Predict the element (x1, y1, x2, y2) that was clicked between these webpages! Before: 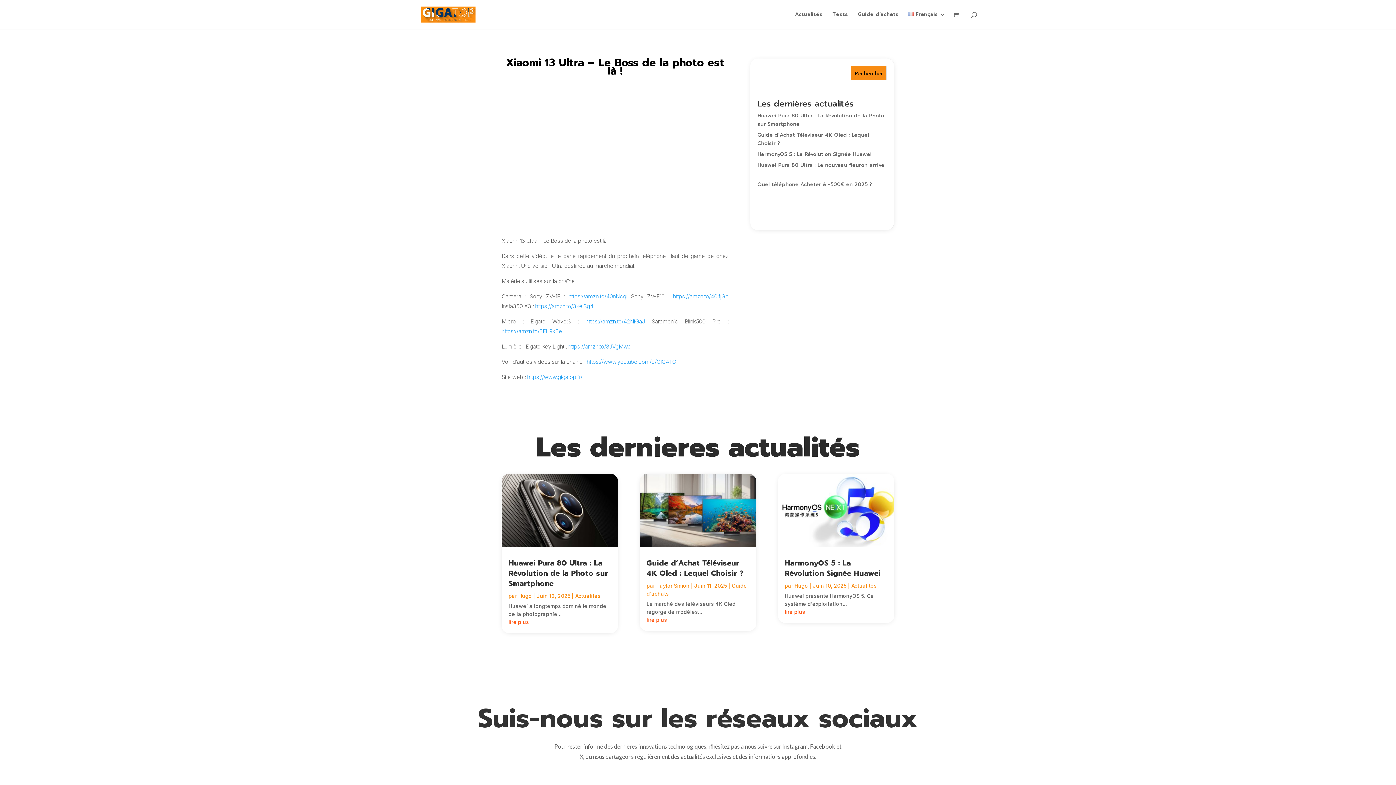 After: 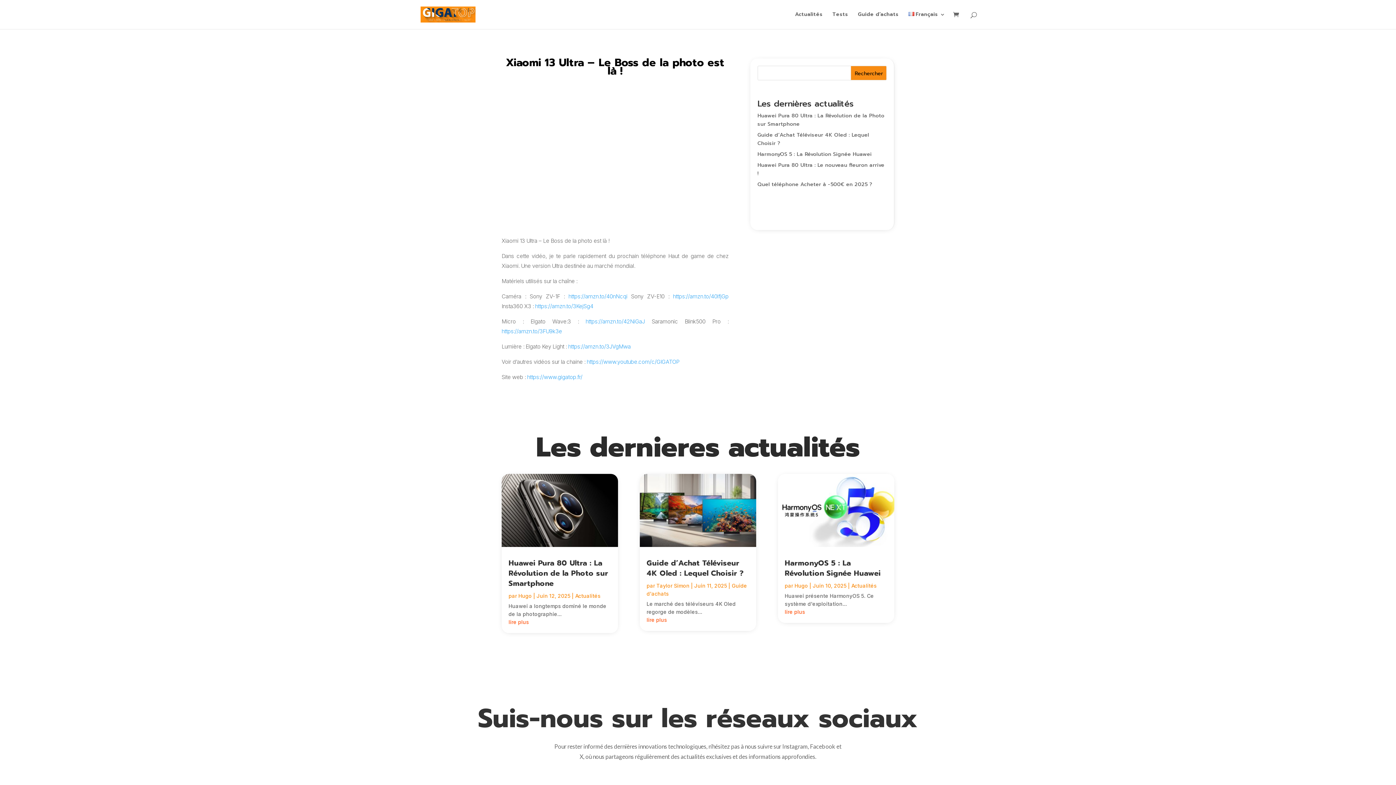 Action: label: https://amzn.to/3KejSg4 bbox: (535, 302, 593, 309)